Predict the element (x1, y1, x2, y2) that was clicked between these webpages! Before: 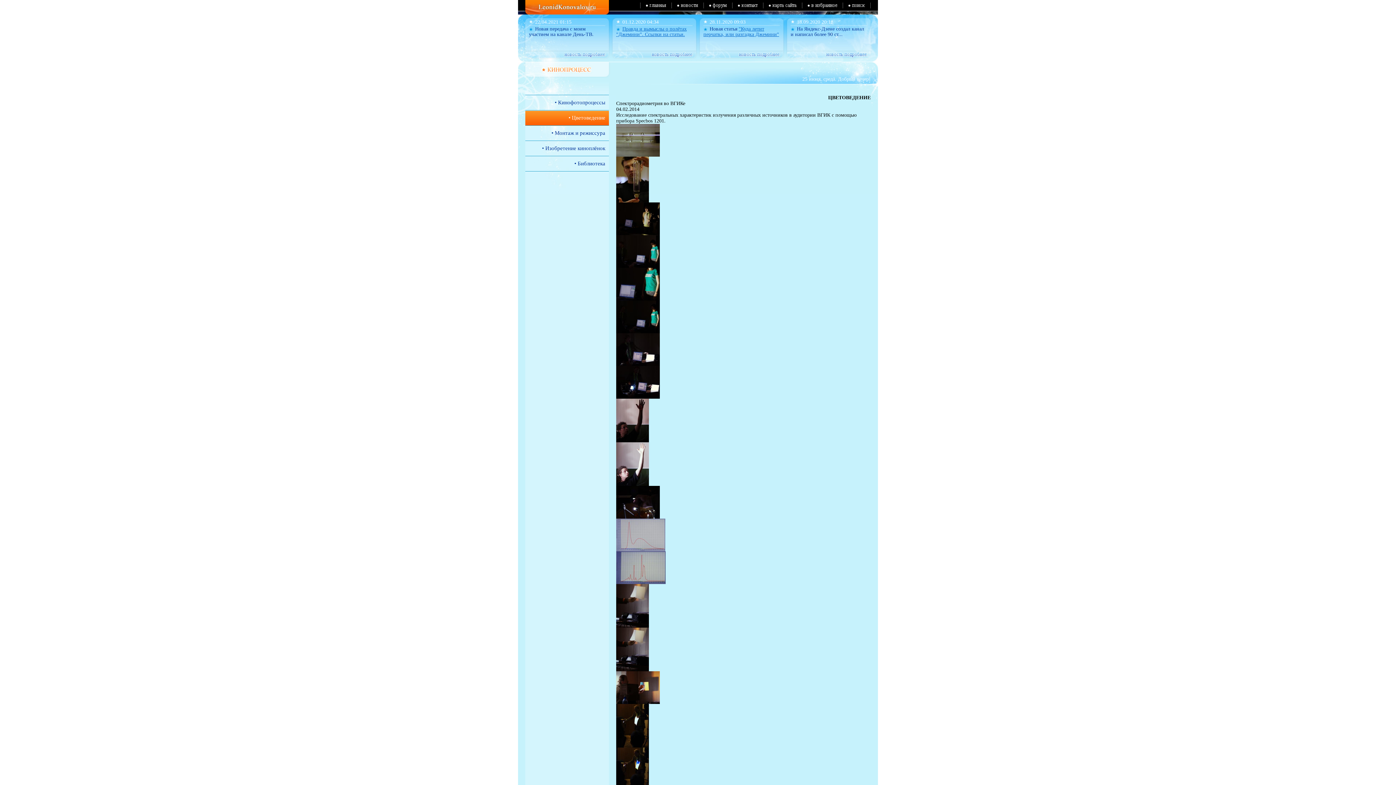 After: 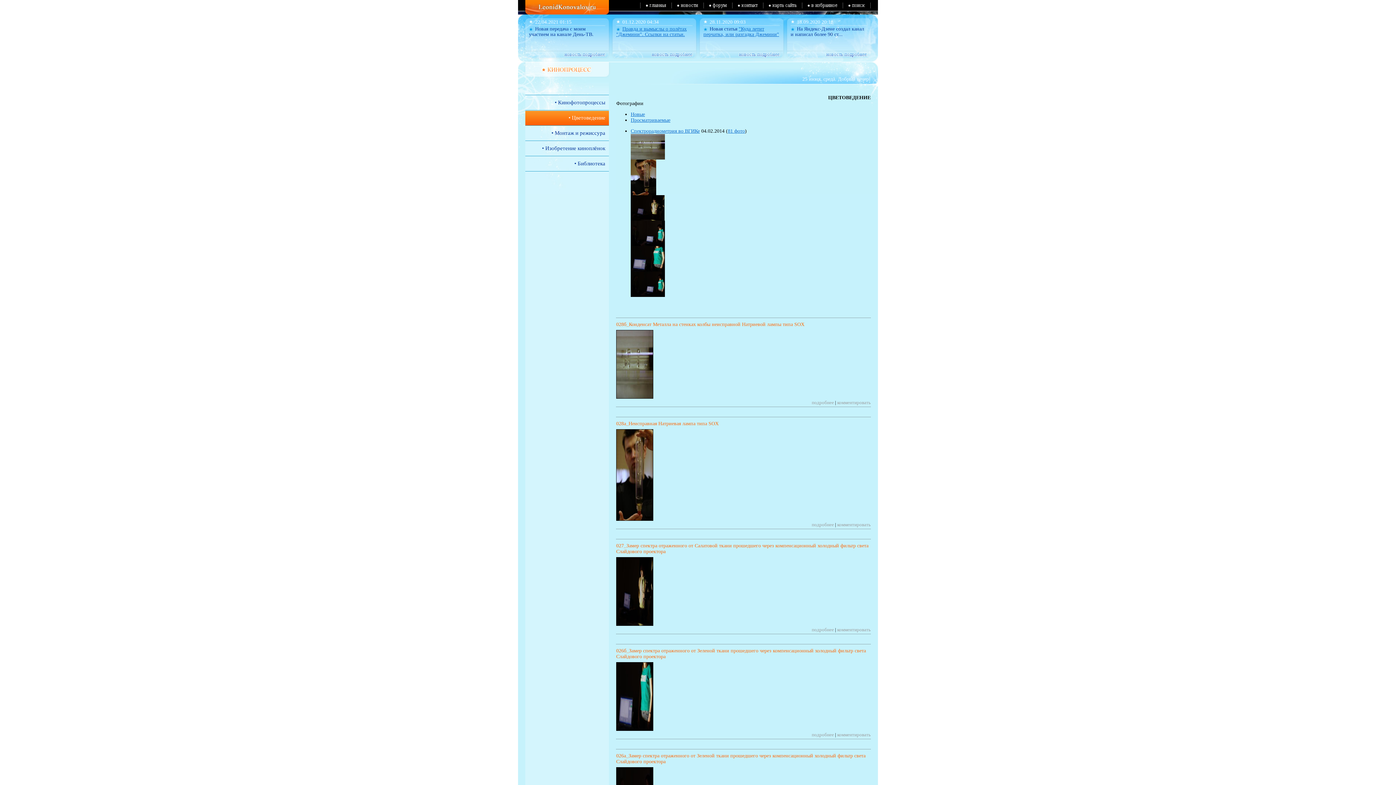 Action: bbox: (572, 114, 605, 120) label: Цветоведение